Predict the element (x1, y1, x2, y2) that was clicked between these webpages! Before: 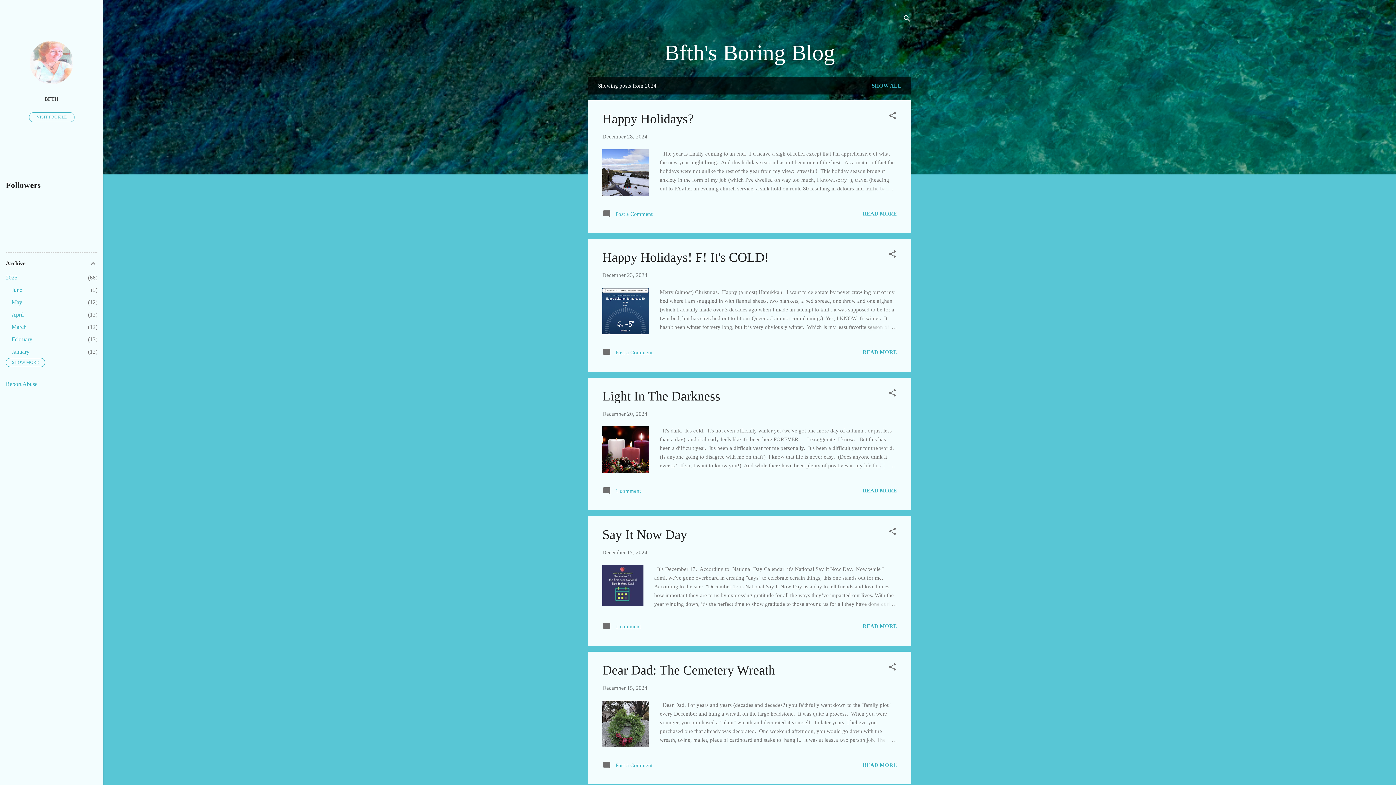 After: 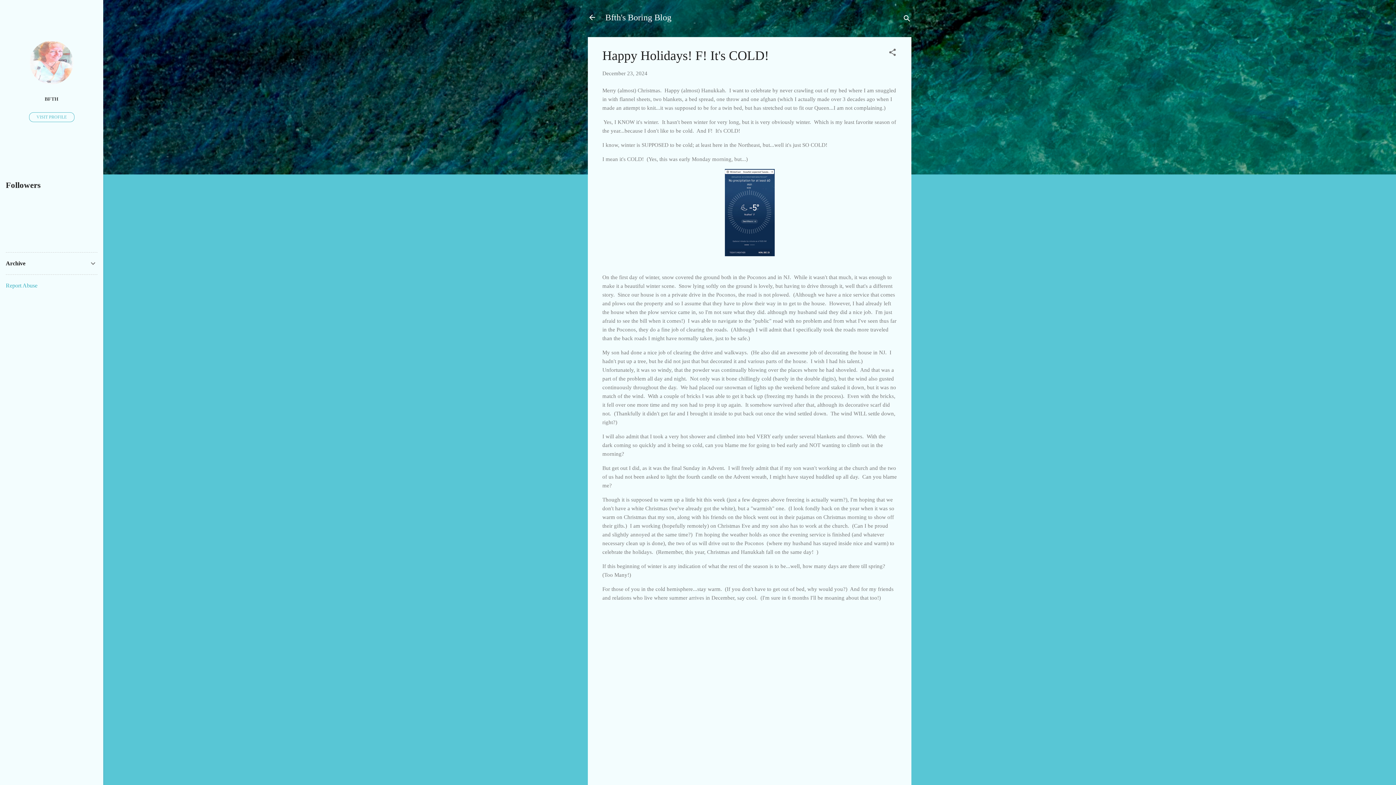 Action: label: Happy Holidays! F! It's COLD! bbox: (602, 250, 769, 264)